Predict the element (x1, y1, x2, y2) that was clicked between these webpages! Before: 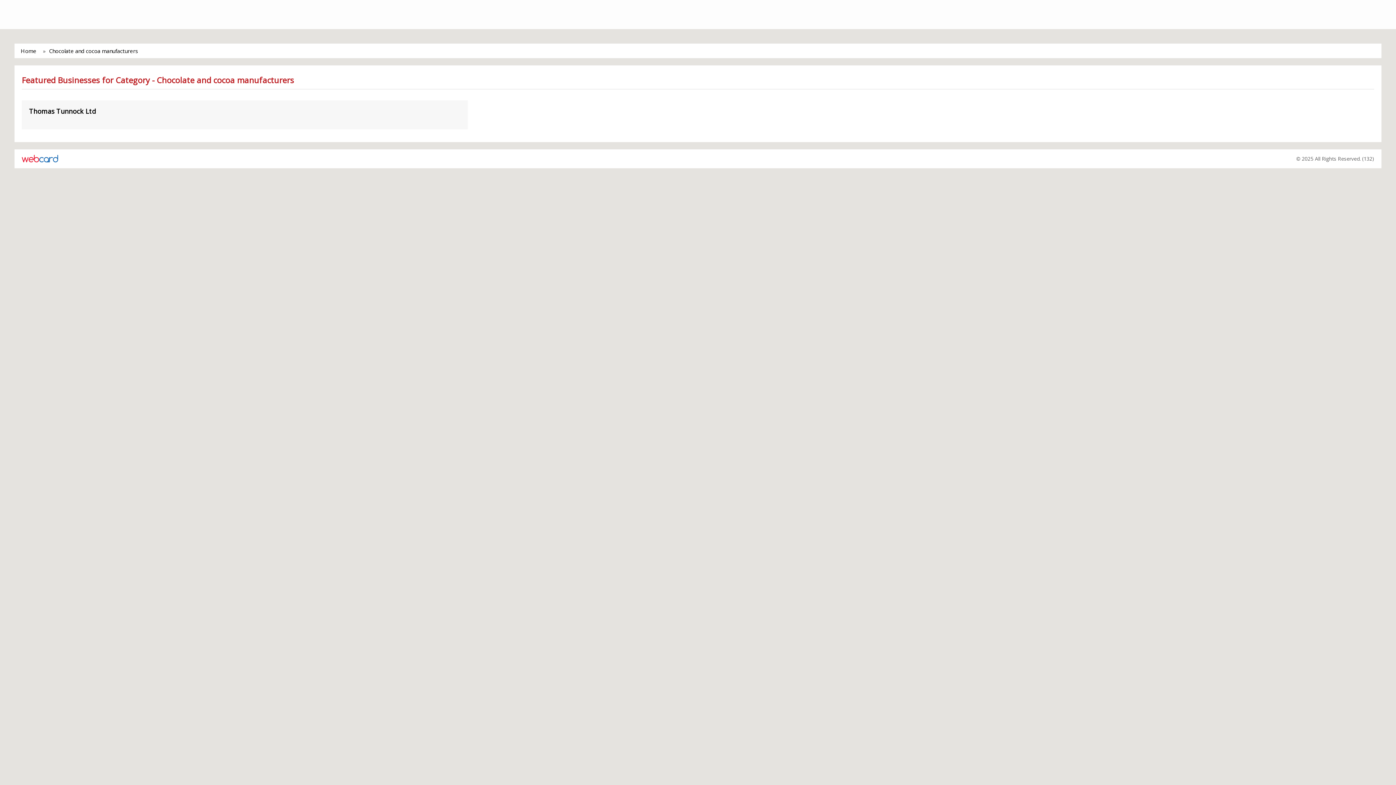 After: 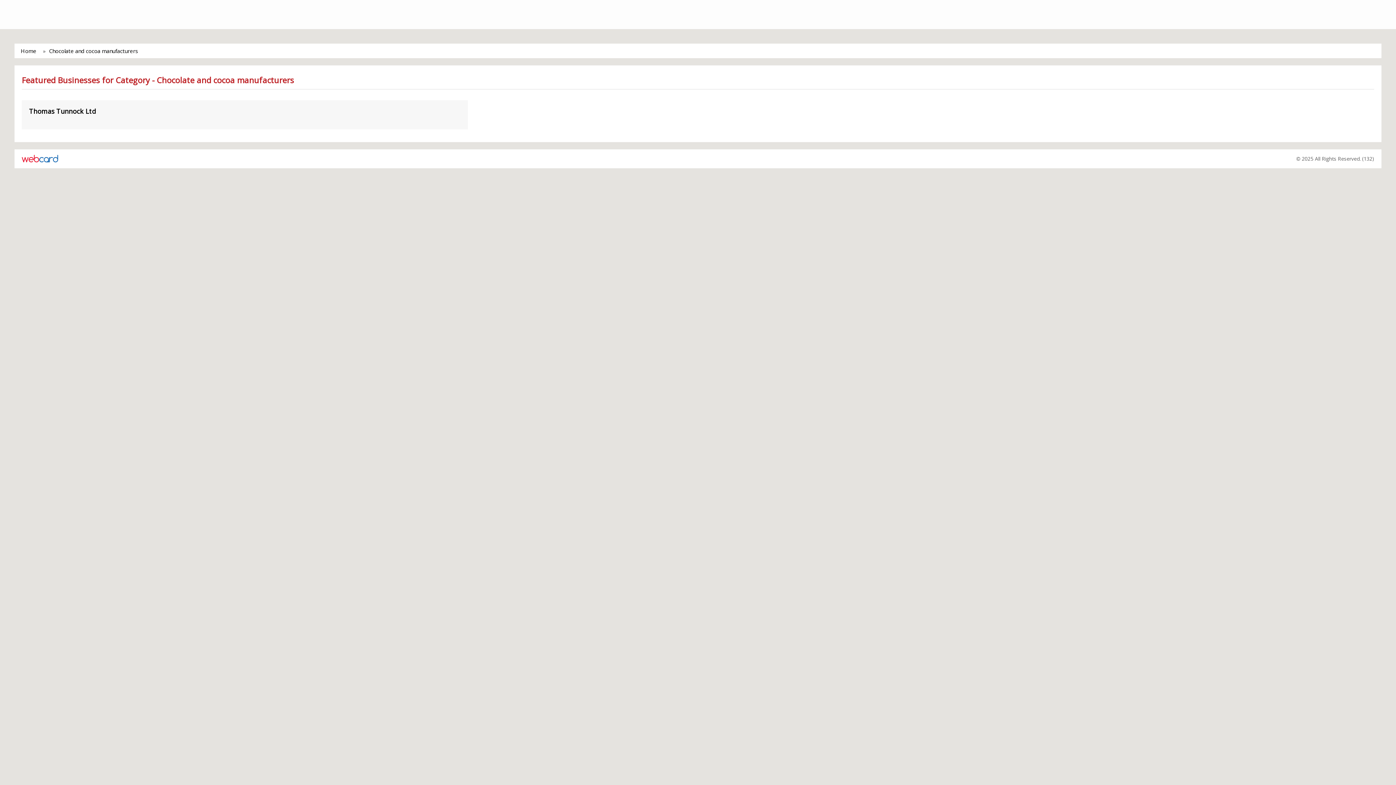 Action: bbox: (49, 47, 138, 54) label: Chocolate and cocoa manufacturers